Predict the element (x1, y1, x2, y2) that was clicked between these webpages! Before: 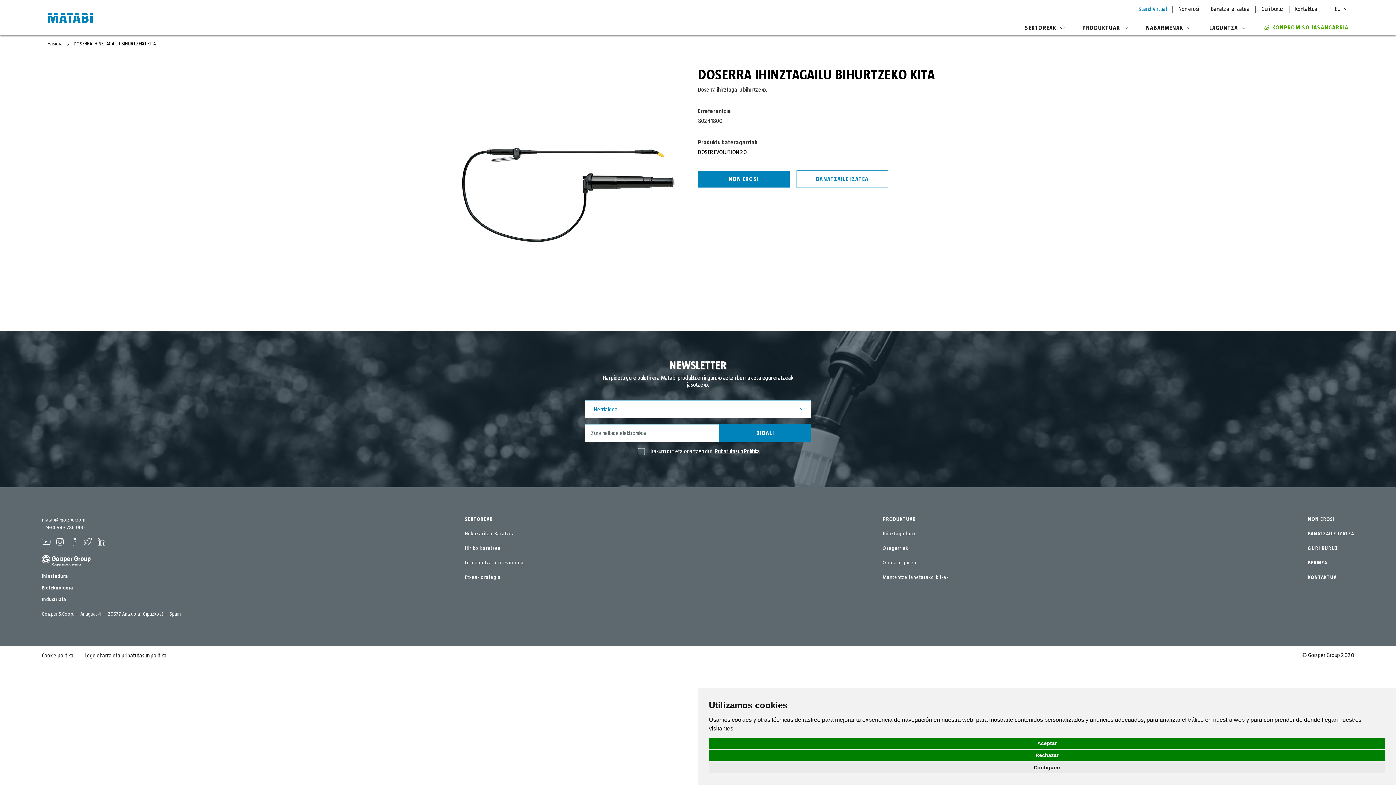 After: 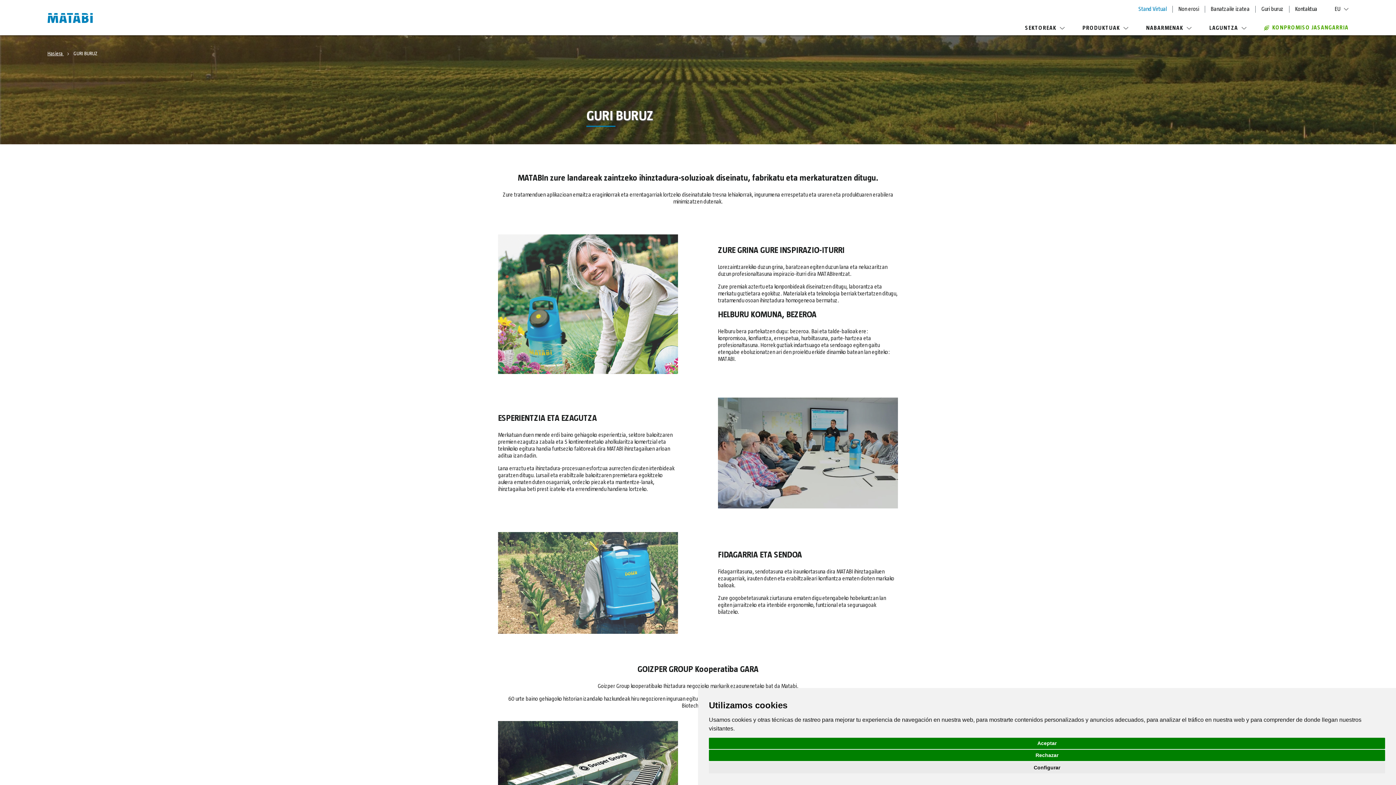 Action: label: GURI BURUZ bbox: (1308, 546, 1338, 551)